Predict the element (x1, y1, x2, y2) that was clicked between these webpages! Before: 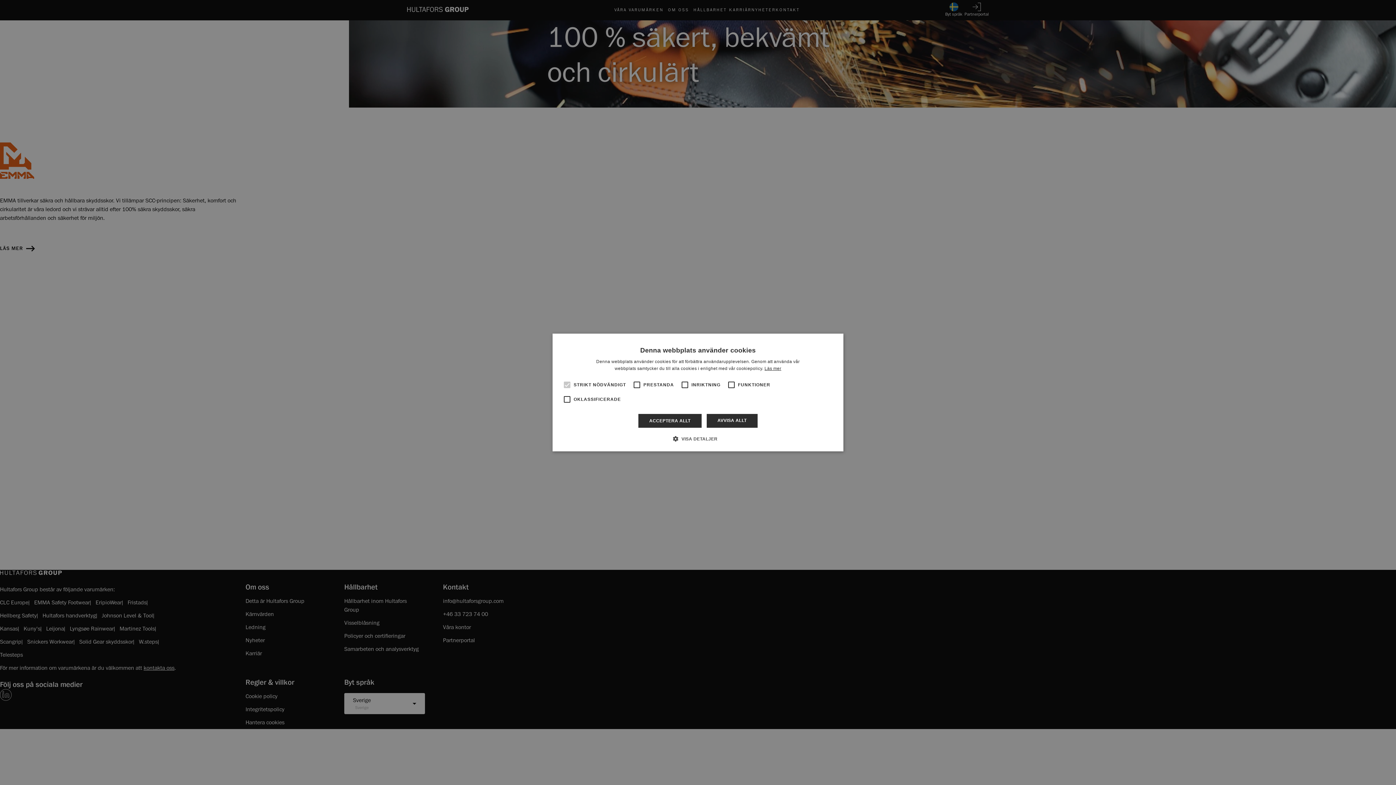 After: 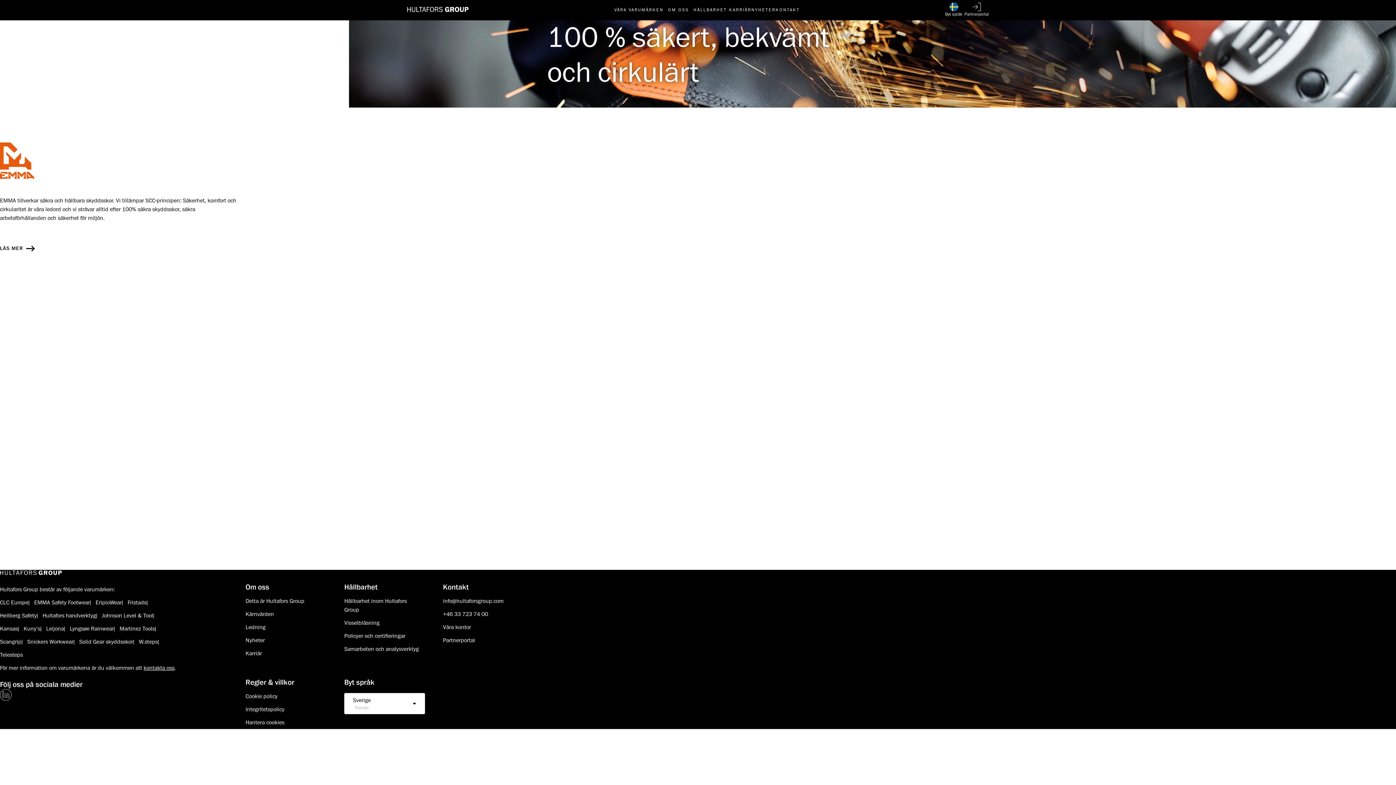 Action: label: ACCEPTERA ALLT bbox: (638, 414, 701, 428)